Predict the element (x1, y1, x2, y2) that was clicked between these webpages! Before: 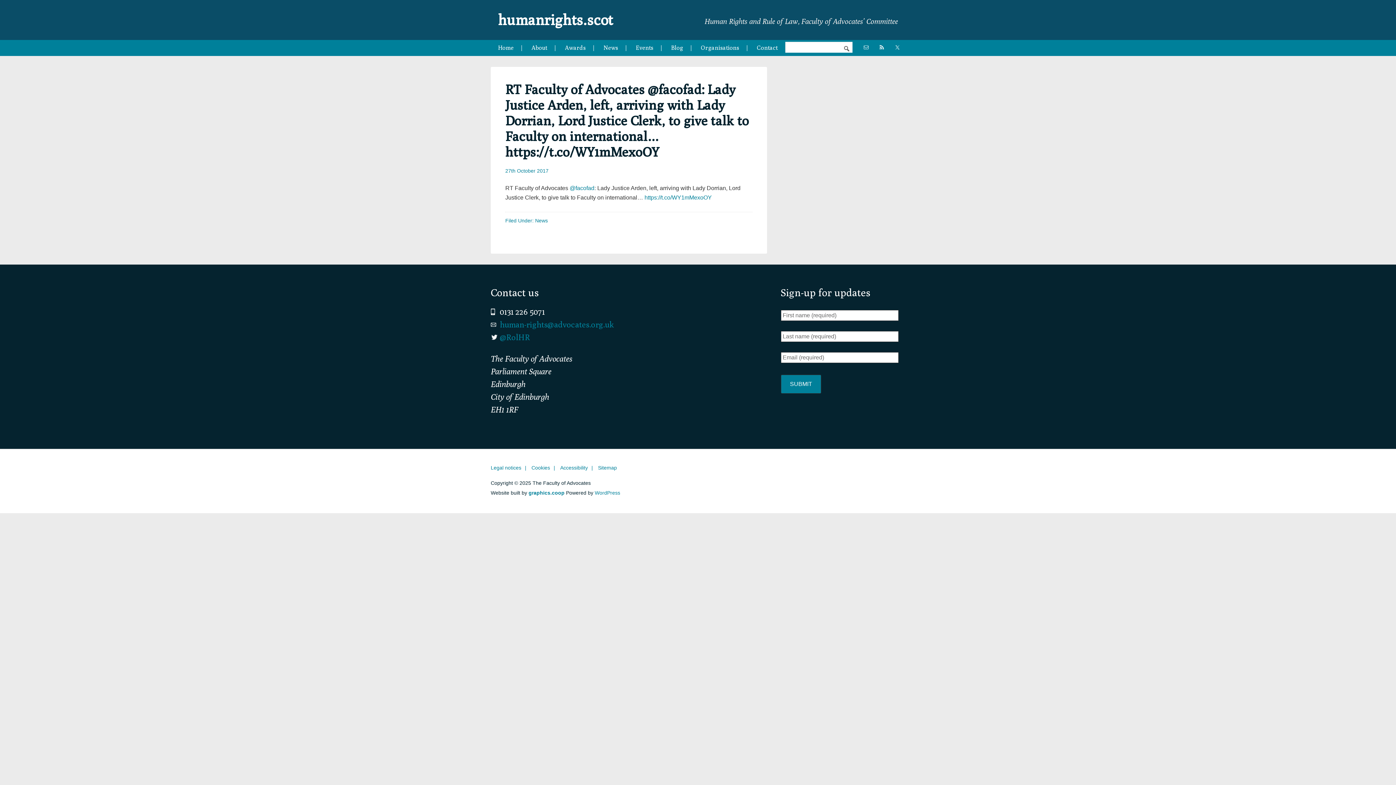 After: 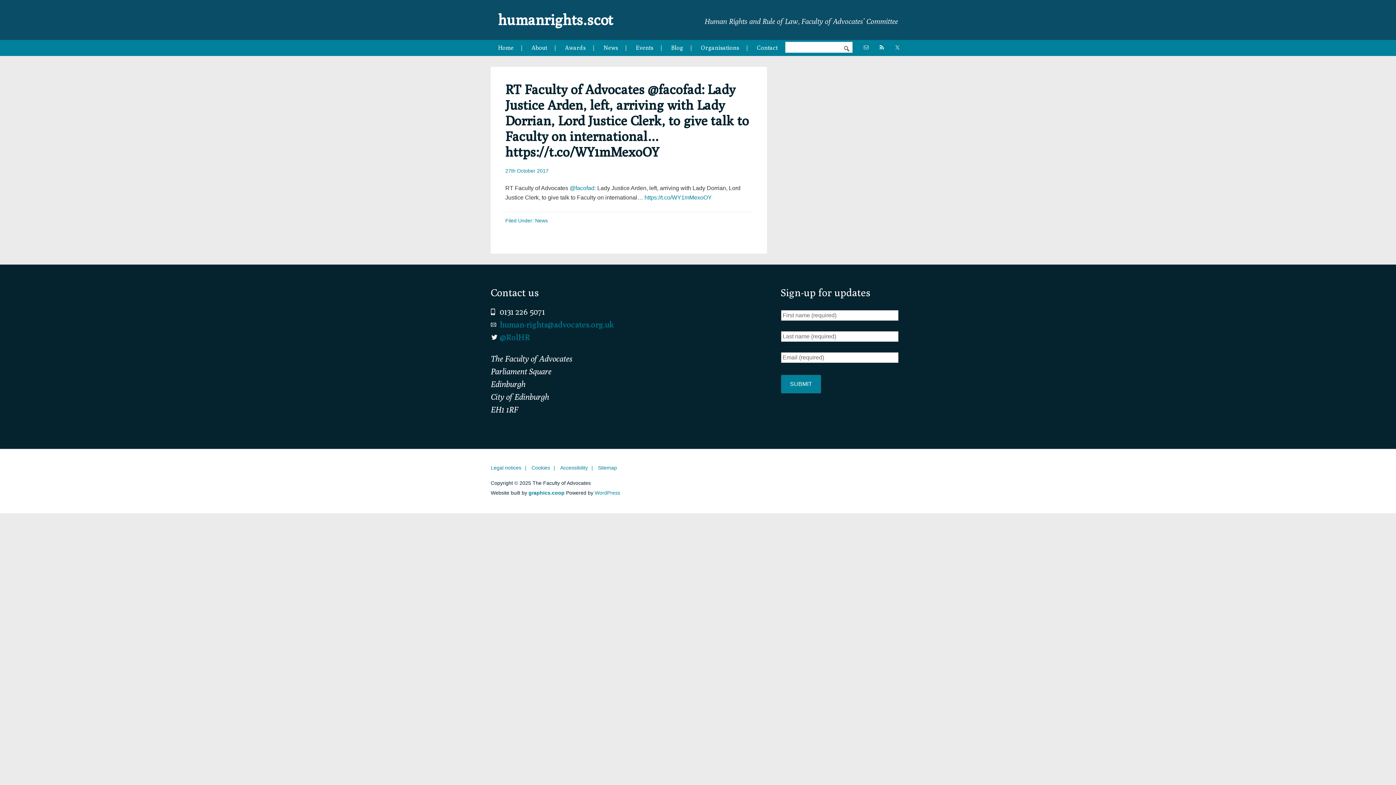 Action: bbox: (876, 41, 887, 53)